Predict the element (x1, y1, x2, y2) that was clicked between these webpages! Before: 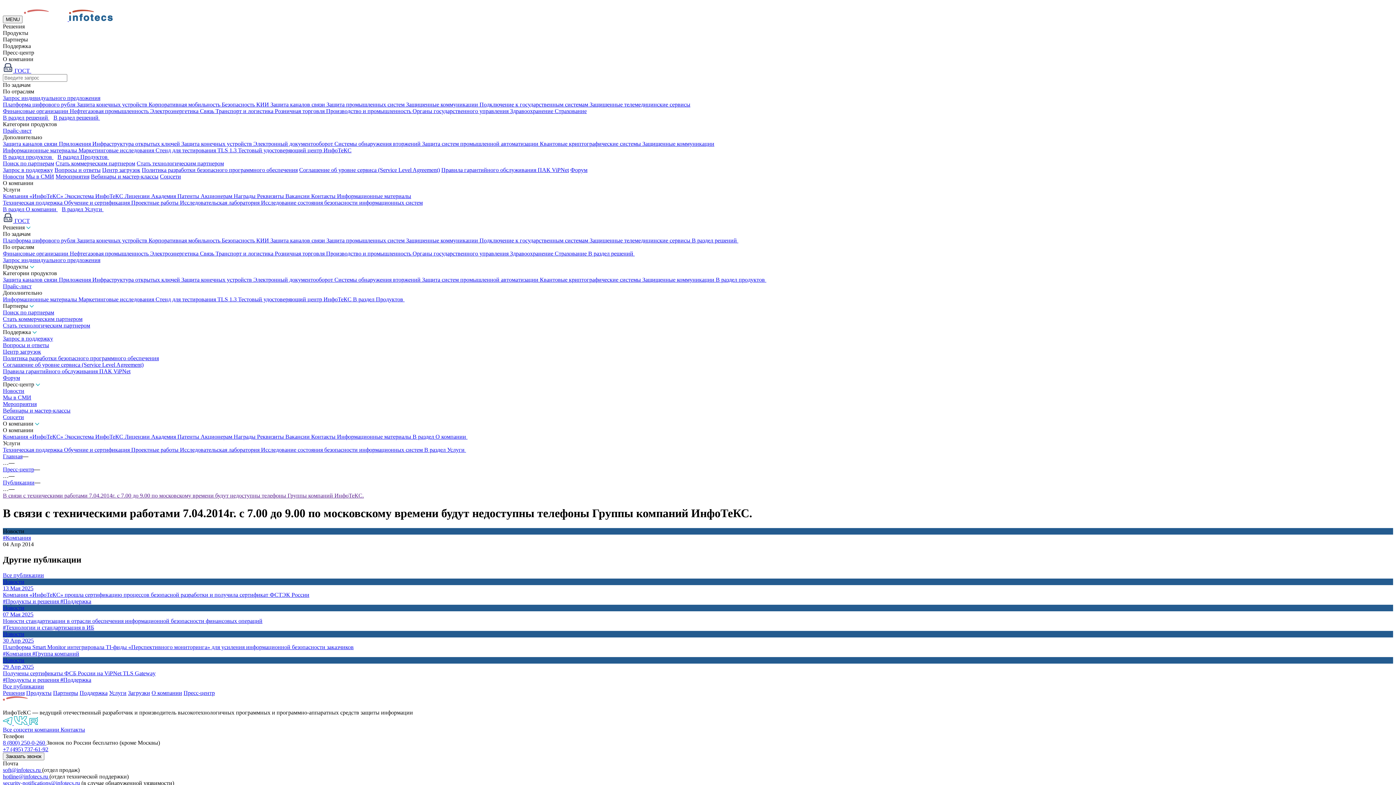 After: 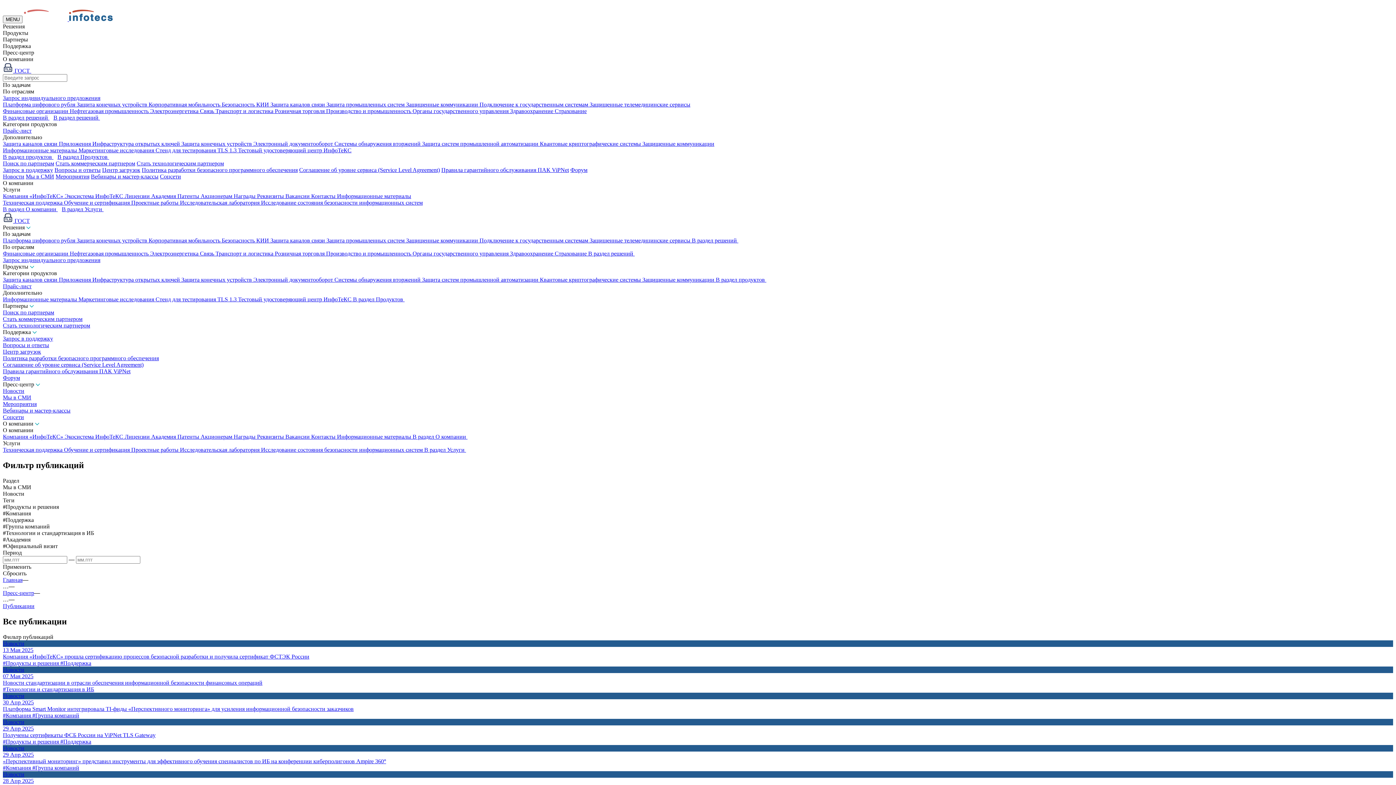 Action: label: Все публикации bbox: (2, 572, 44, 578)